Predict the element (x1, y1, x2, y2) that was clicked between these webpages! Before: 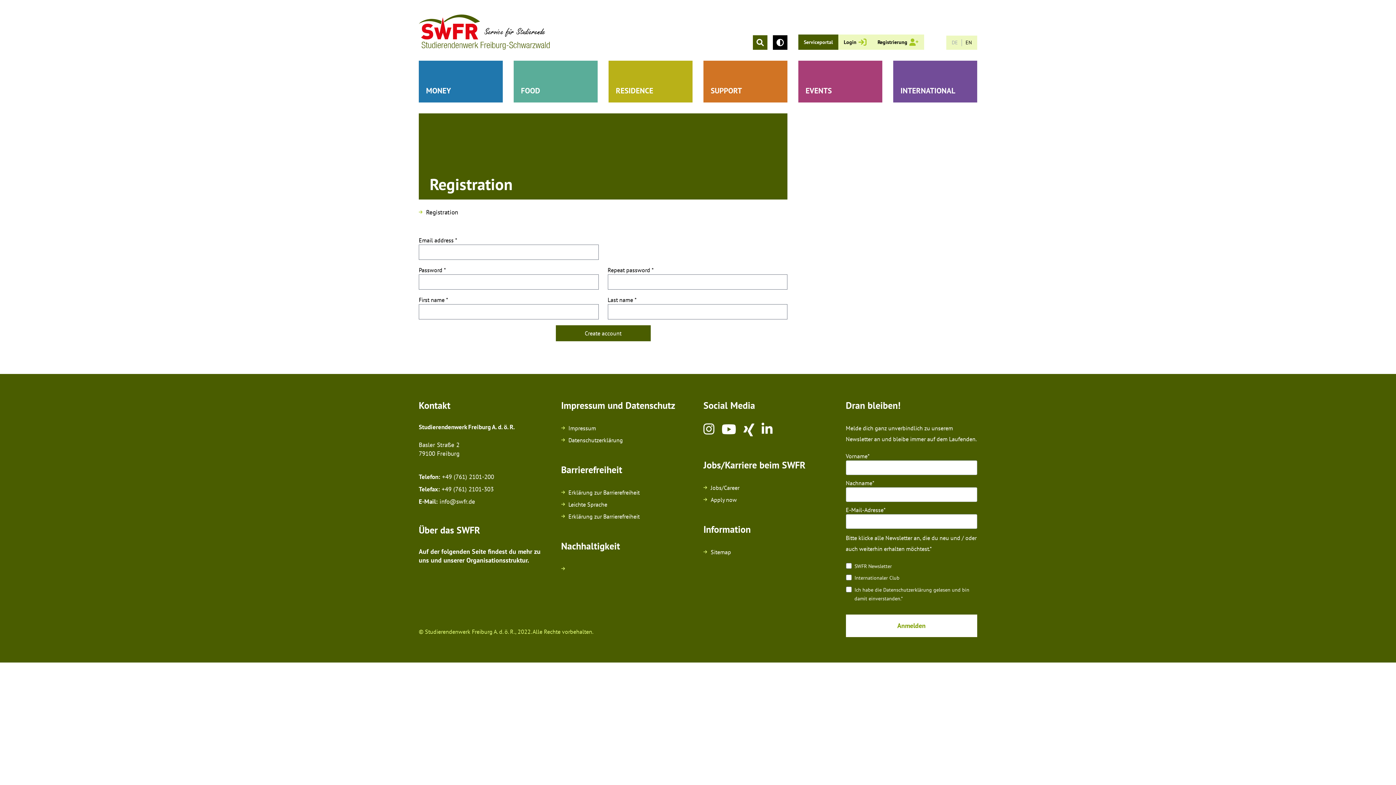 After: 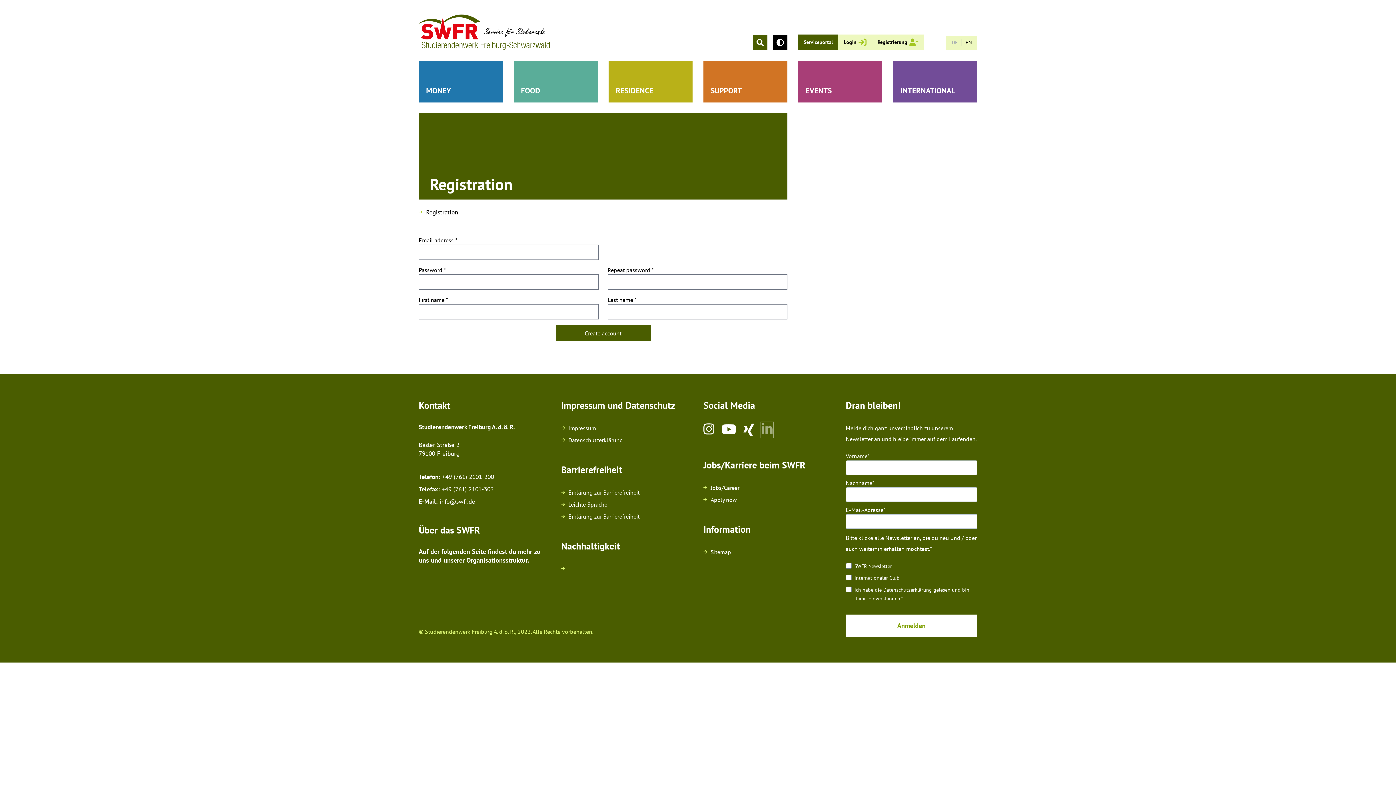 Action: bbox: (761, 423, 772, 437)